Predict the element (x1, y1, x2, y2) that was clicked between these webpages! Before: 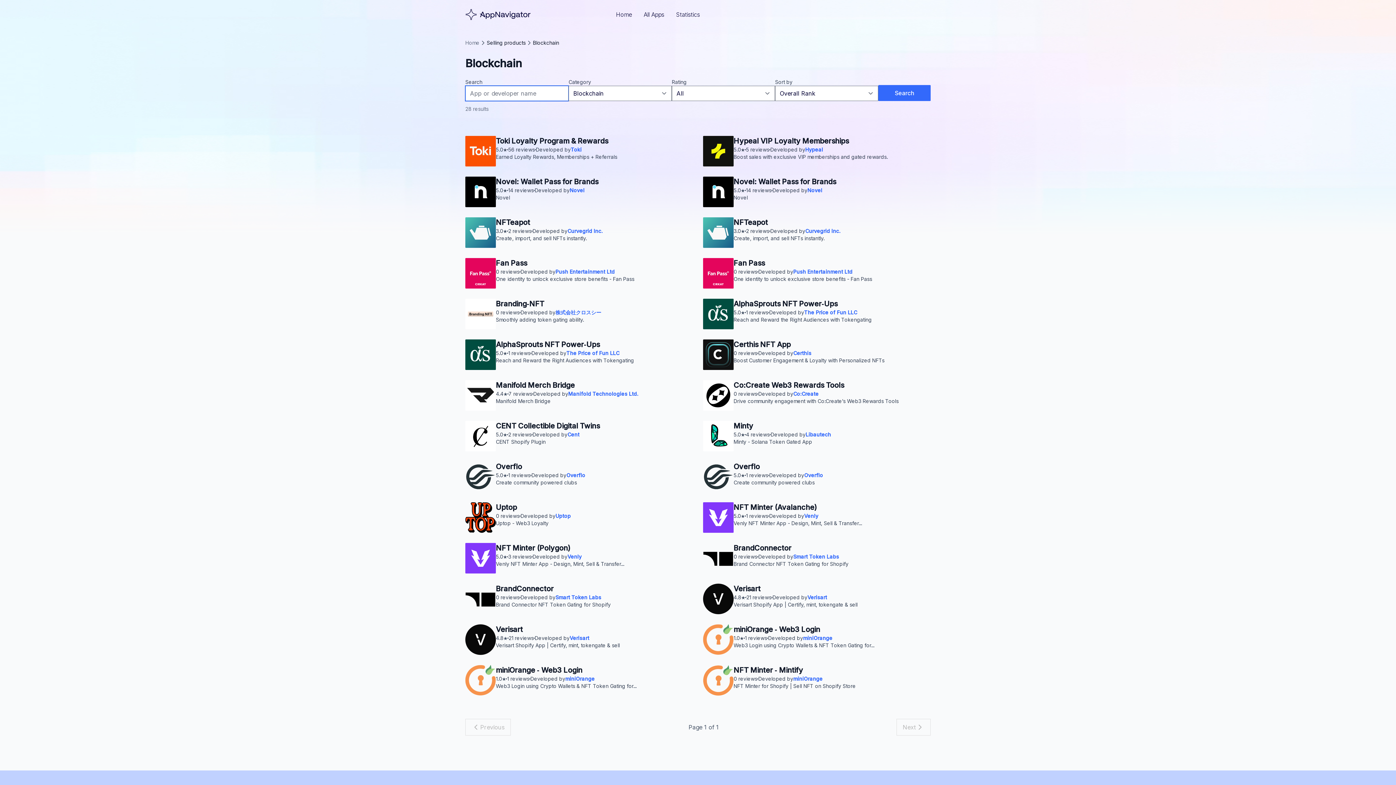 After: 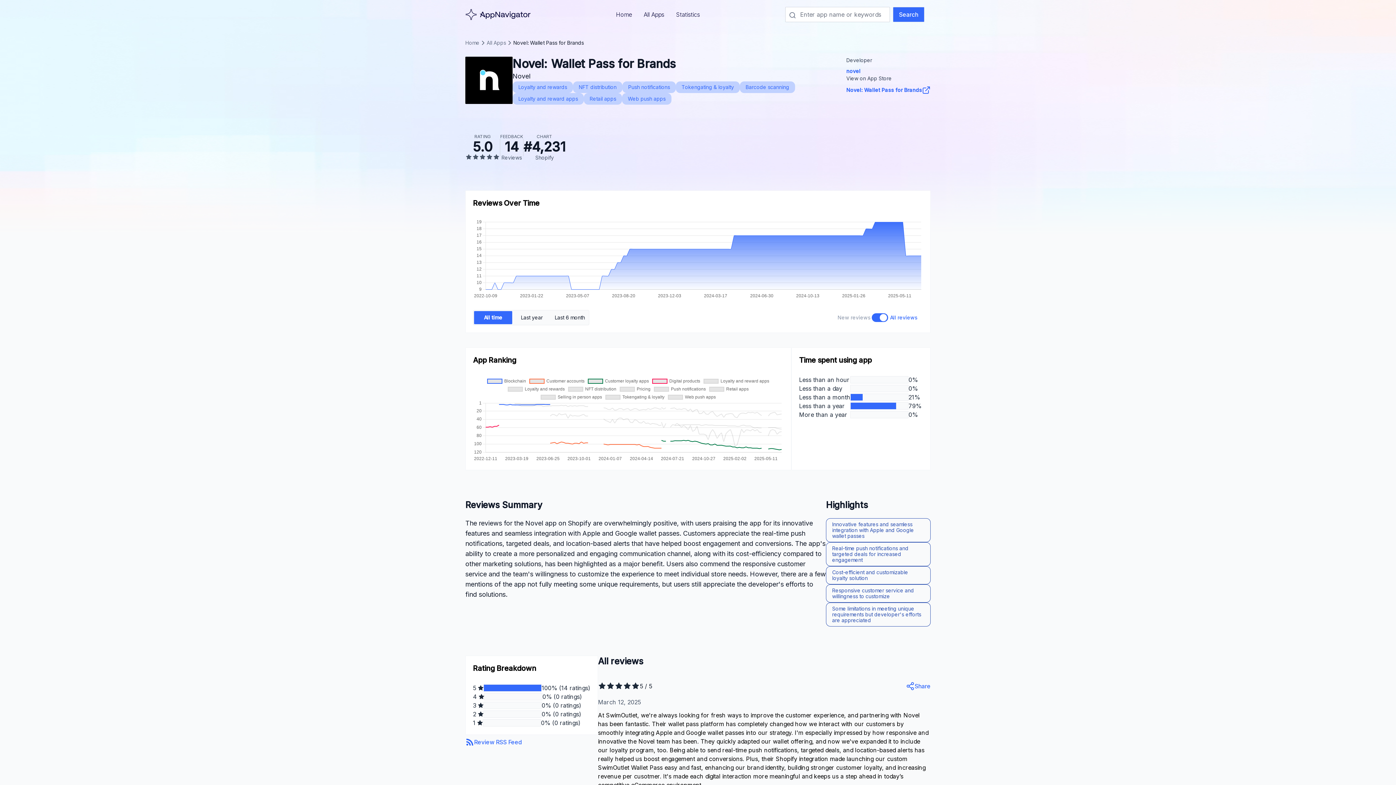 Action: bbox: (496, 176, 598, 186) label: Novel: Wallet Pass for Brands